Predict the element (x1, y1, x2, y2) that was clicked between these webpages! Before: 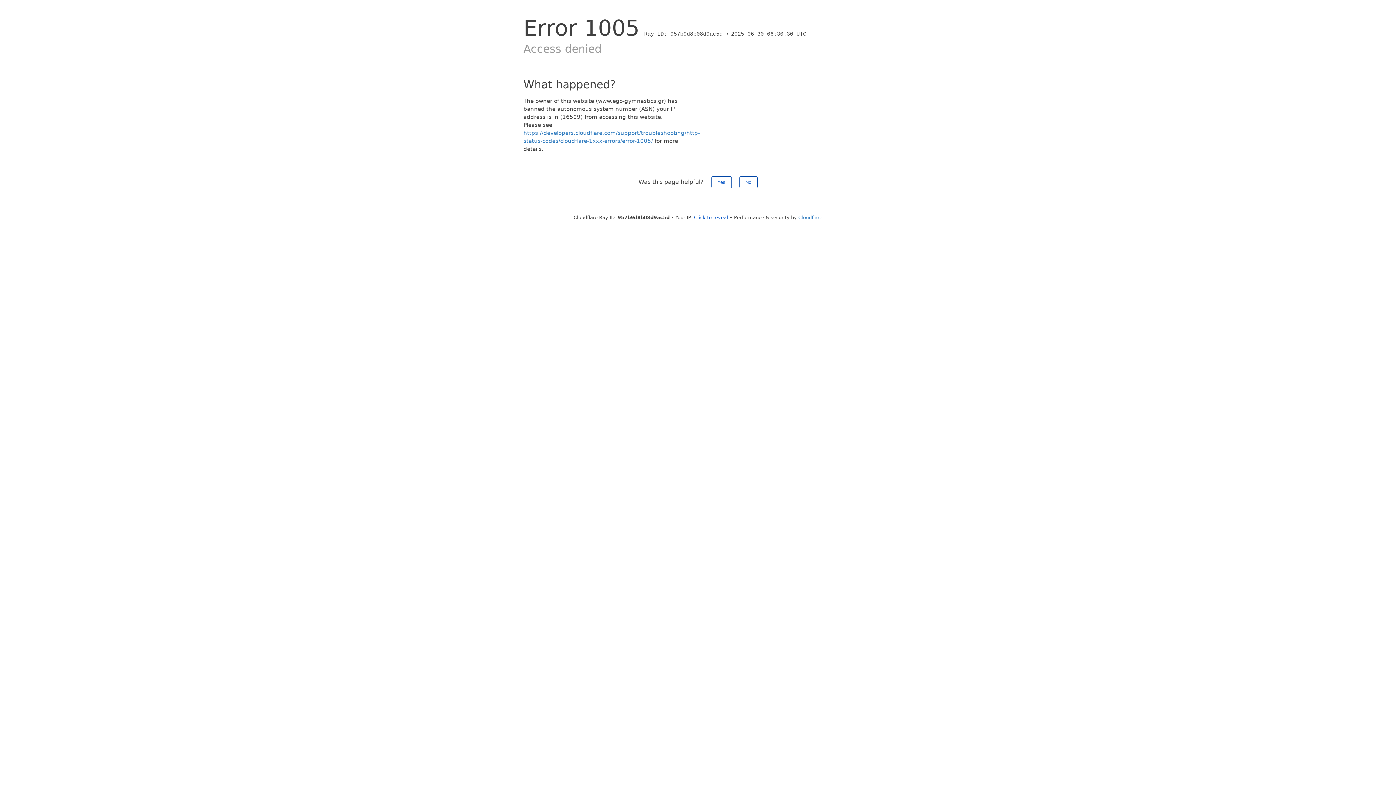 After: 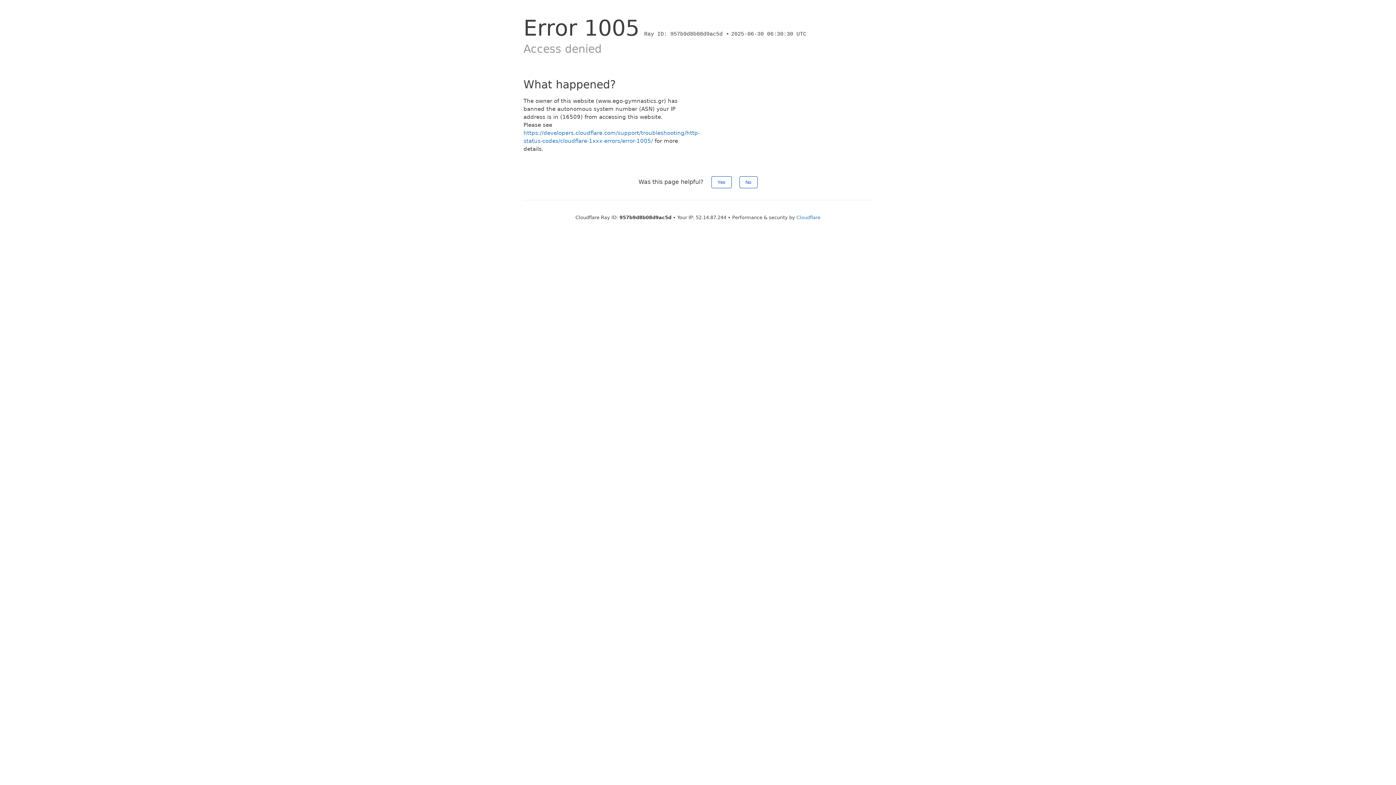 Action: label: Click to reveal bbox: (694, 214, 728, 220)